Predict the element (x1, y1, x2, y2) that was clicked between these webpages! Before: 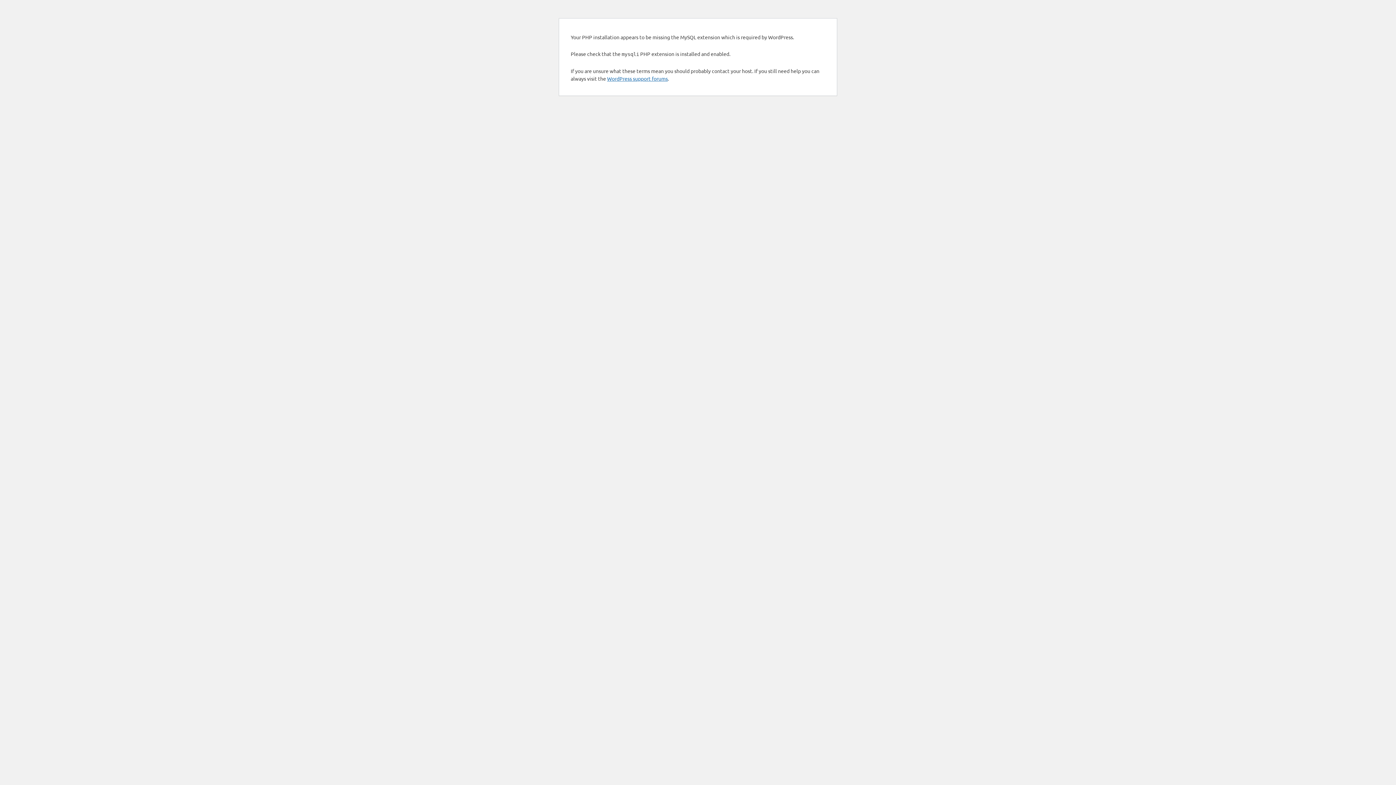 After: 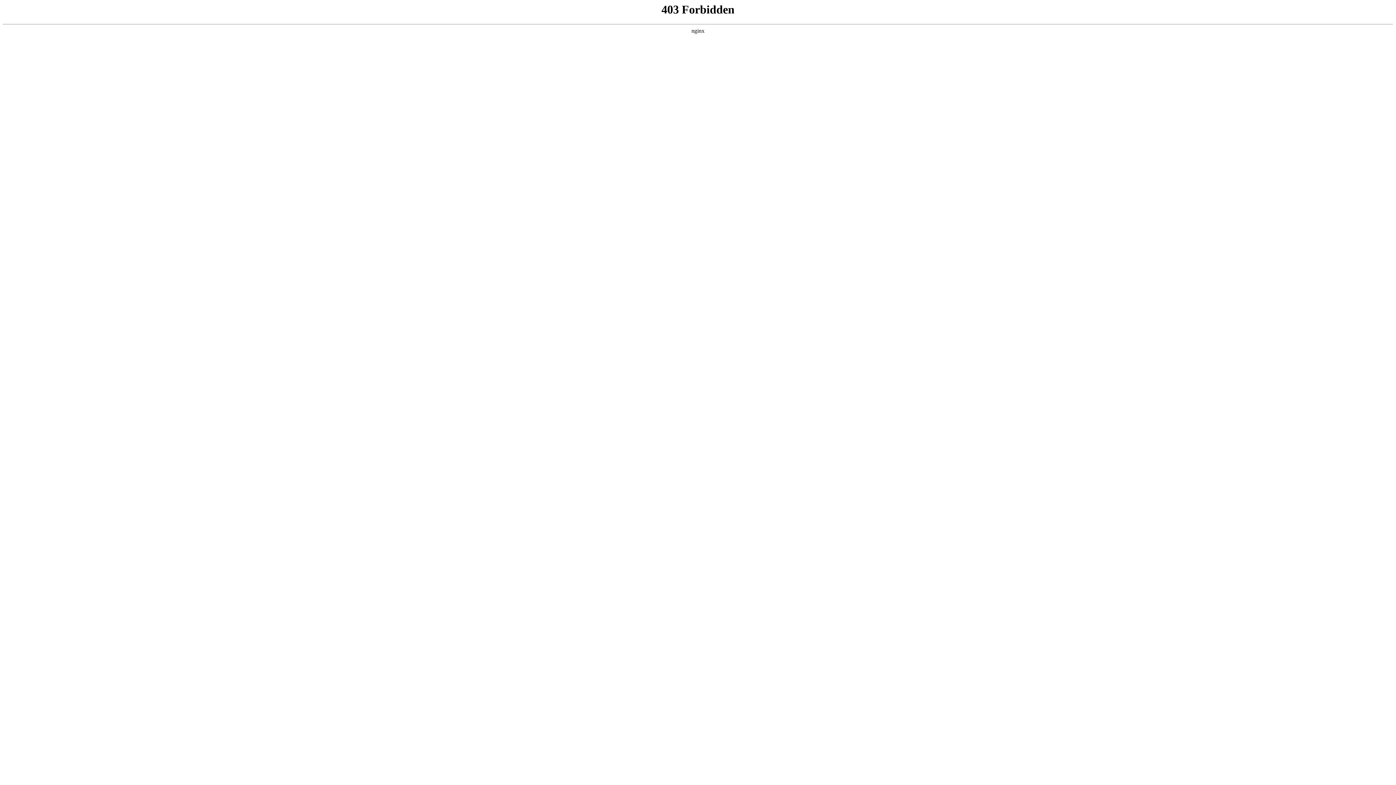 Action: bbox: (607, 75, 668, 81) label: WordPress support forums